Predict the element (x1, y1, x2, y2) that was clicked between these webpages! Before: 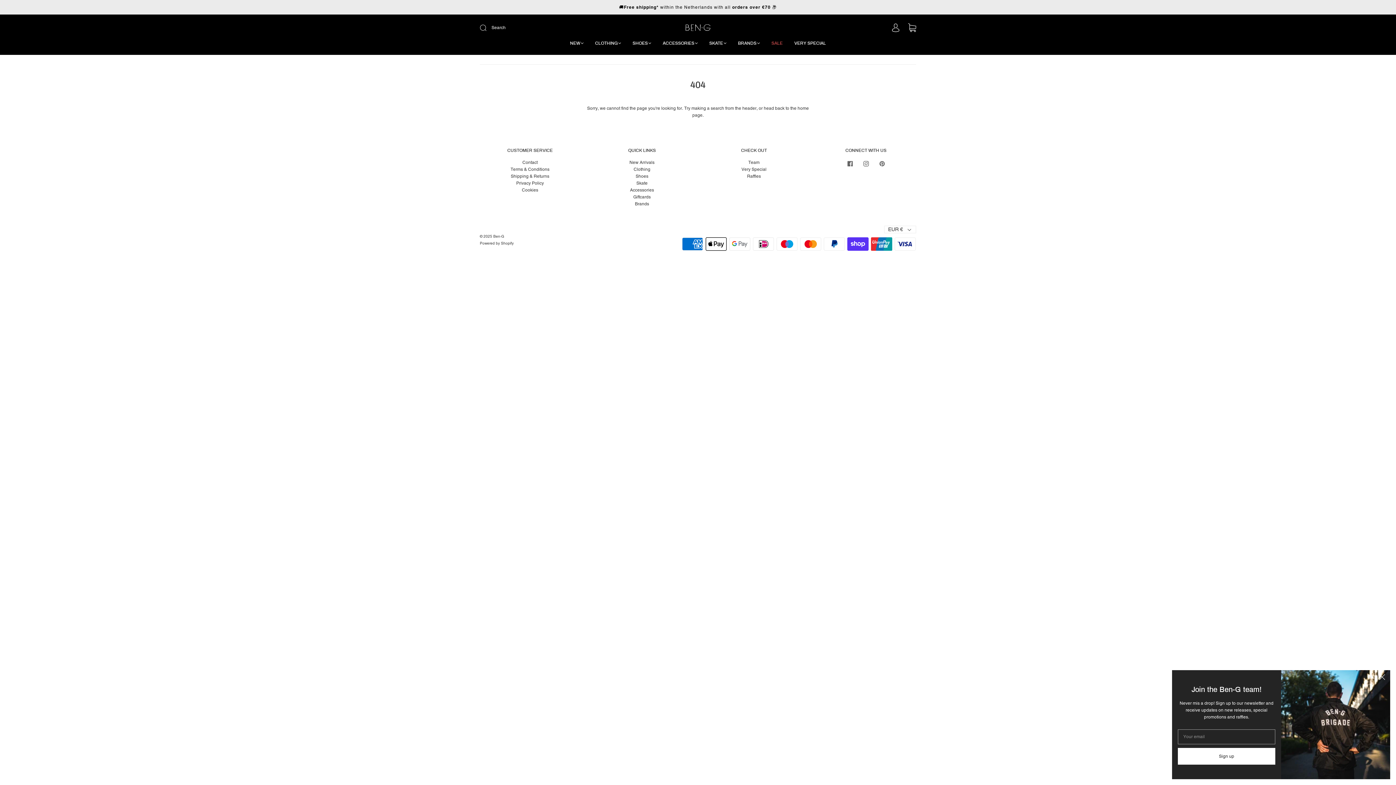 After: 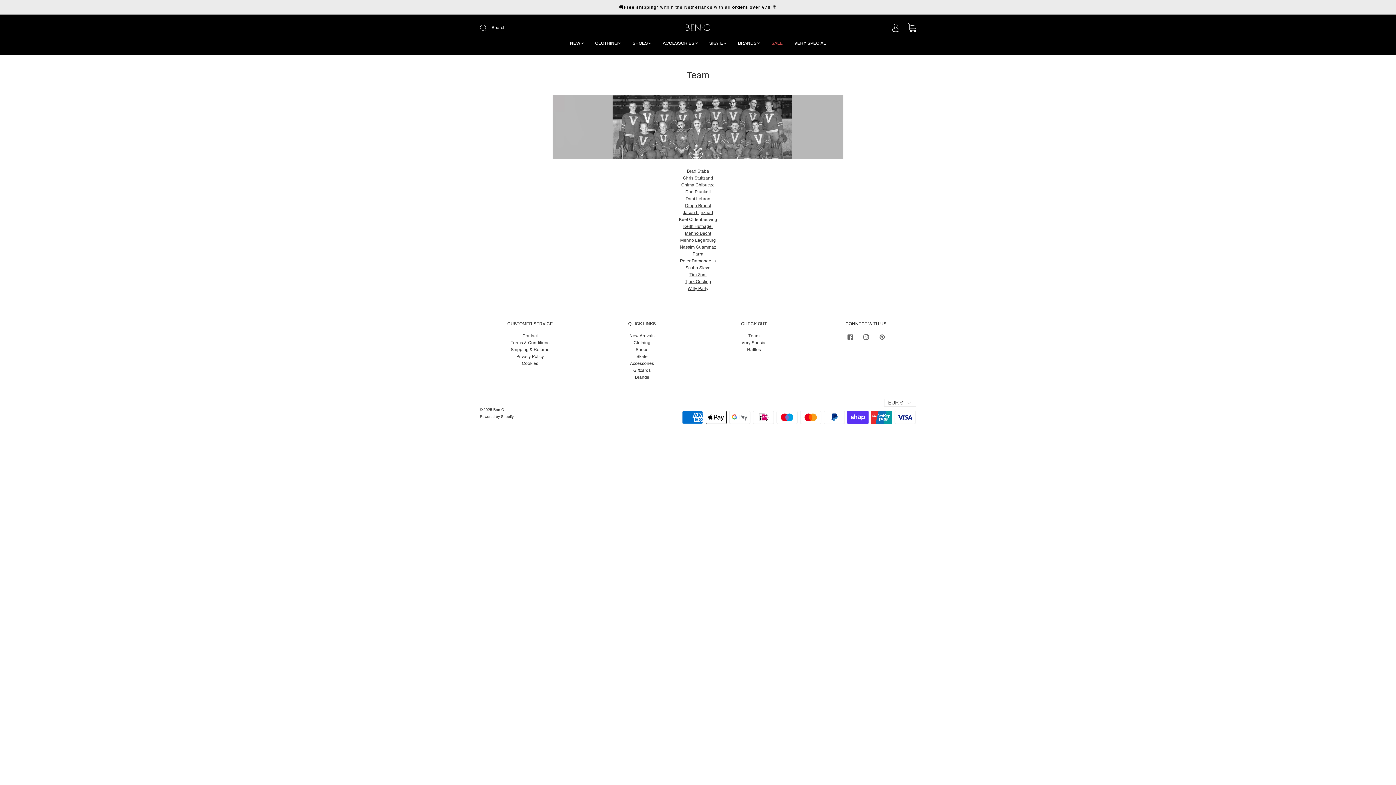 Action: bbox: (748, 160, 759, 165) label: Team